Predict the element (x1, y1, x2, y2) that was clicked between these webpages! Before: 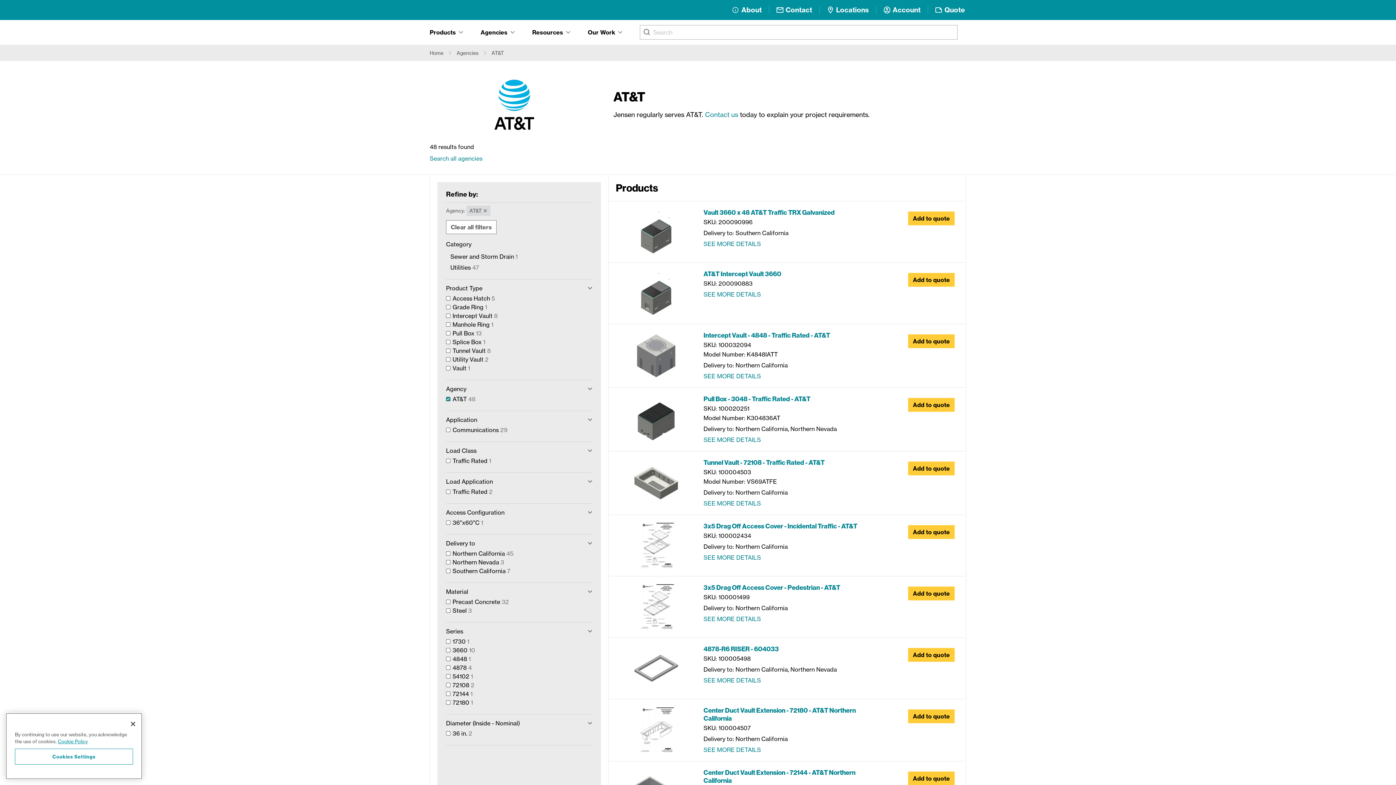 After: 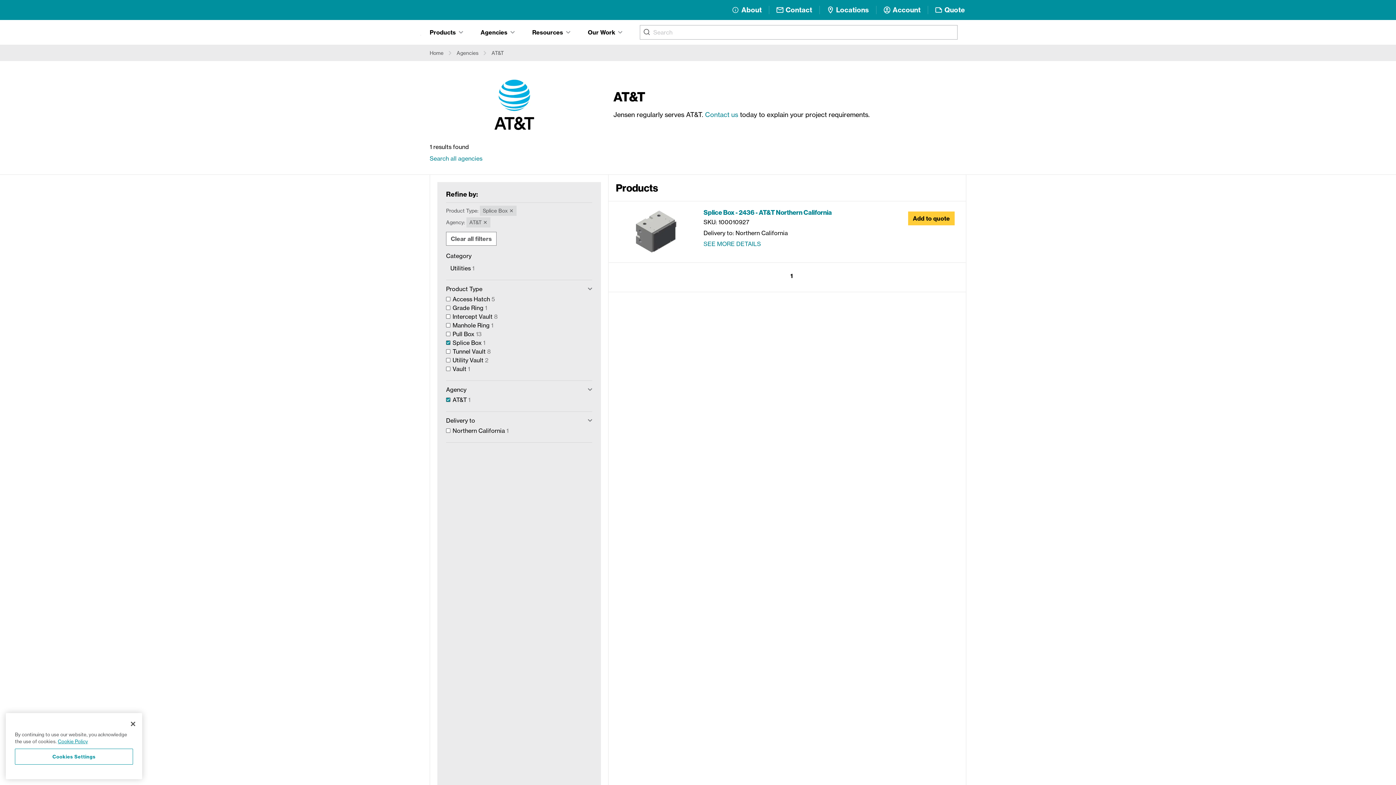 Action: bbox: (446, 338, 592, 345) label: Splice Box 1